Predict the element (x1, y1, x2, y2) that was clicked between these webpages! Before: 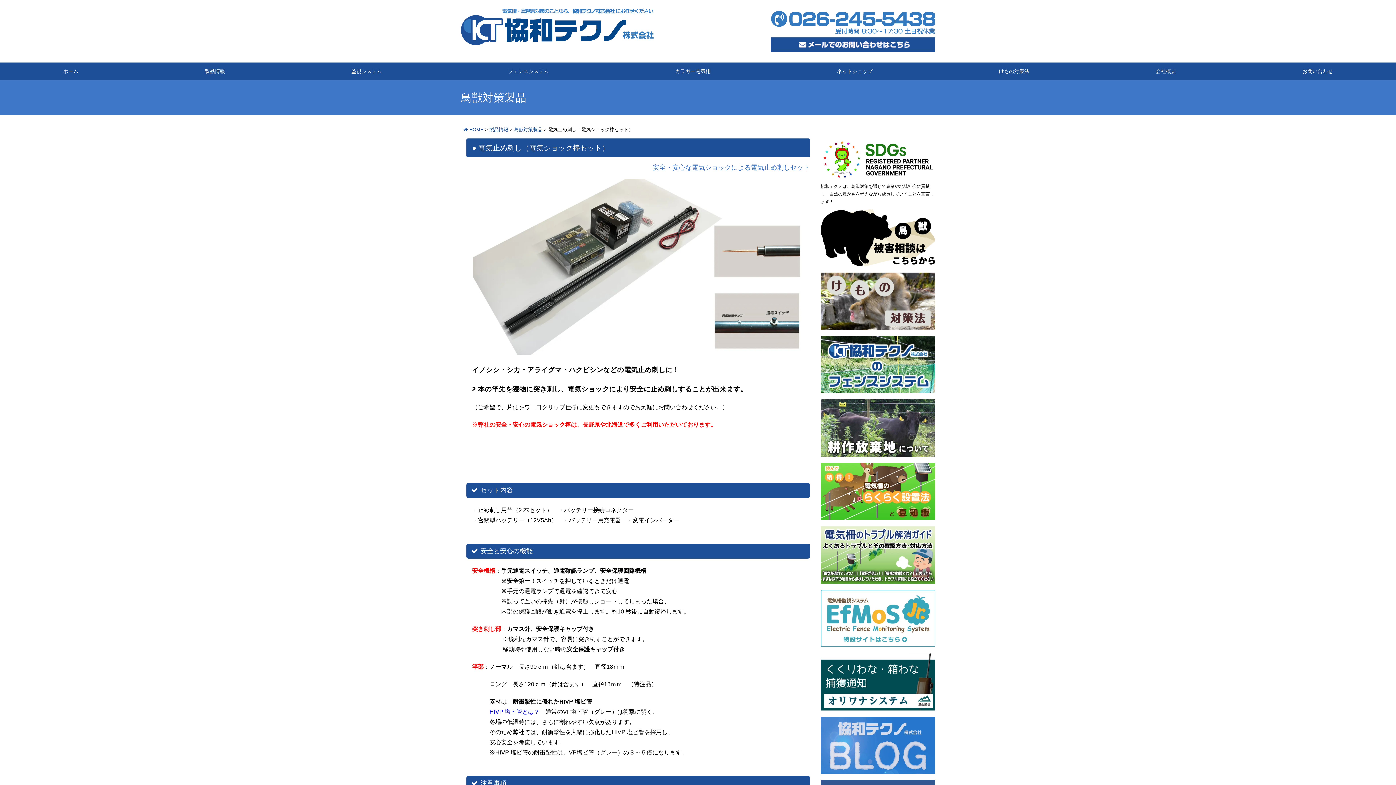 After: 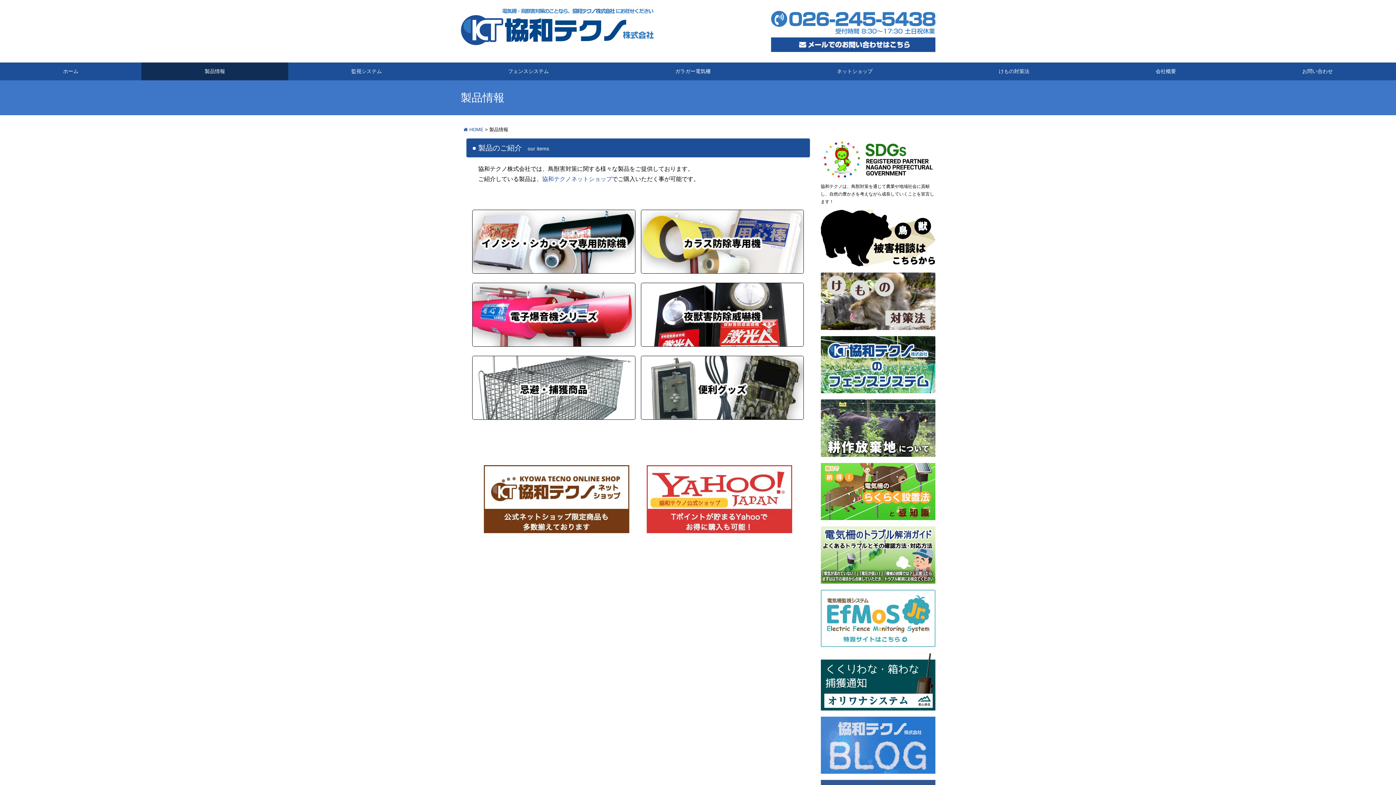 Action: bbox: (489, 126, 508, 132) label: 製品情報